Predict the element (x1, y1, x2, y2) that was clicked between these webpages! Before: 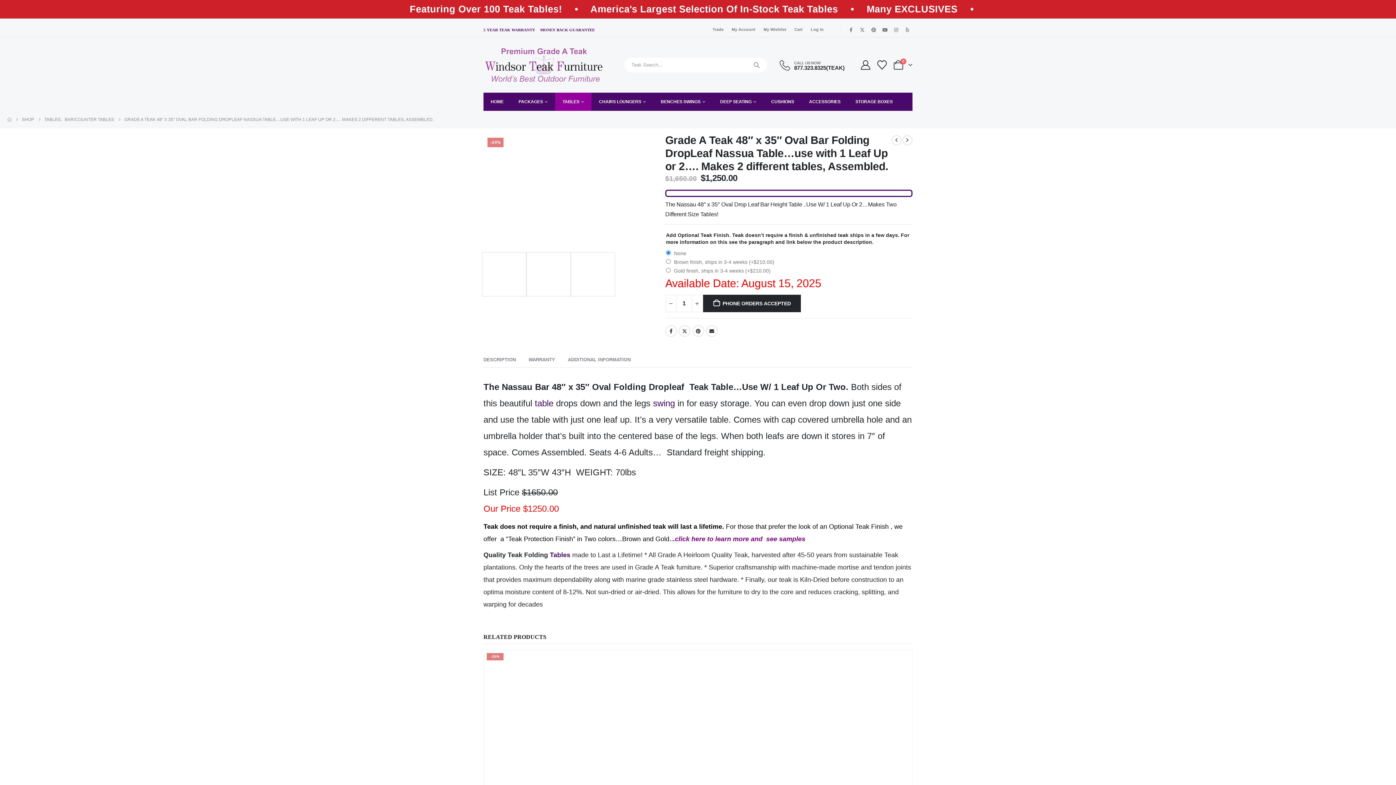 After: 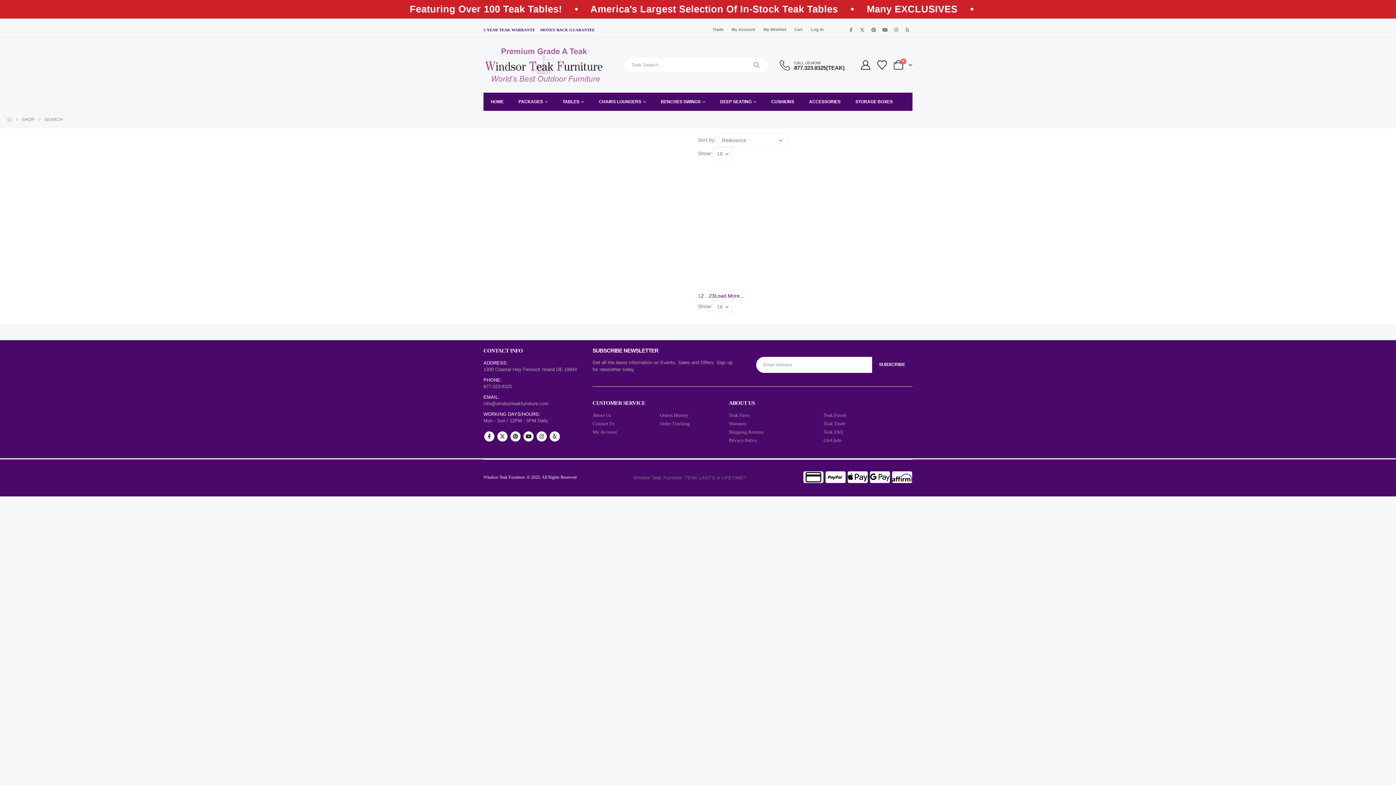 Action: label: Search bbox: (746, 57, 767, 72)